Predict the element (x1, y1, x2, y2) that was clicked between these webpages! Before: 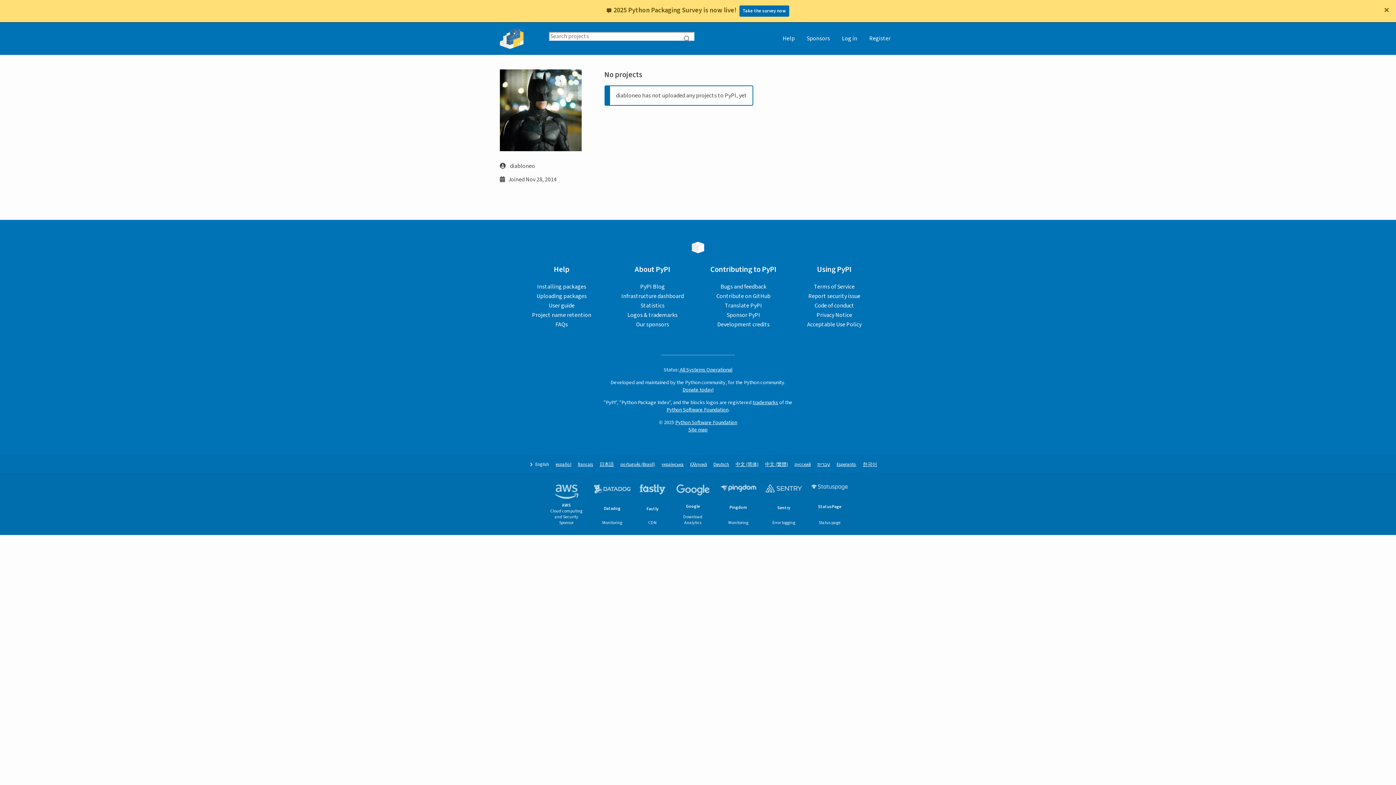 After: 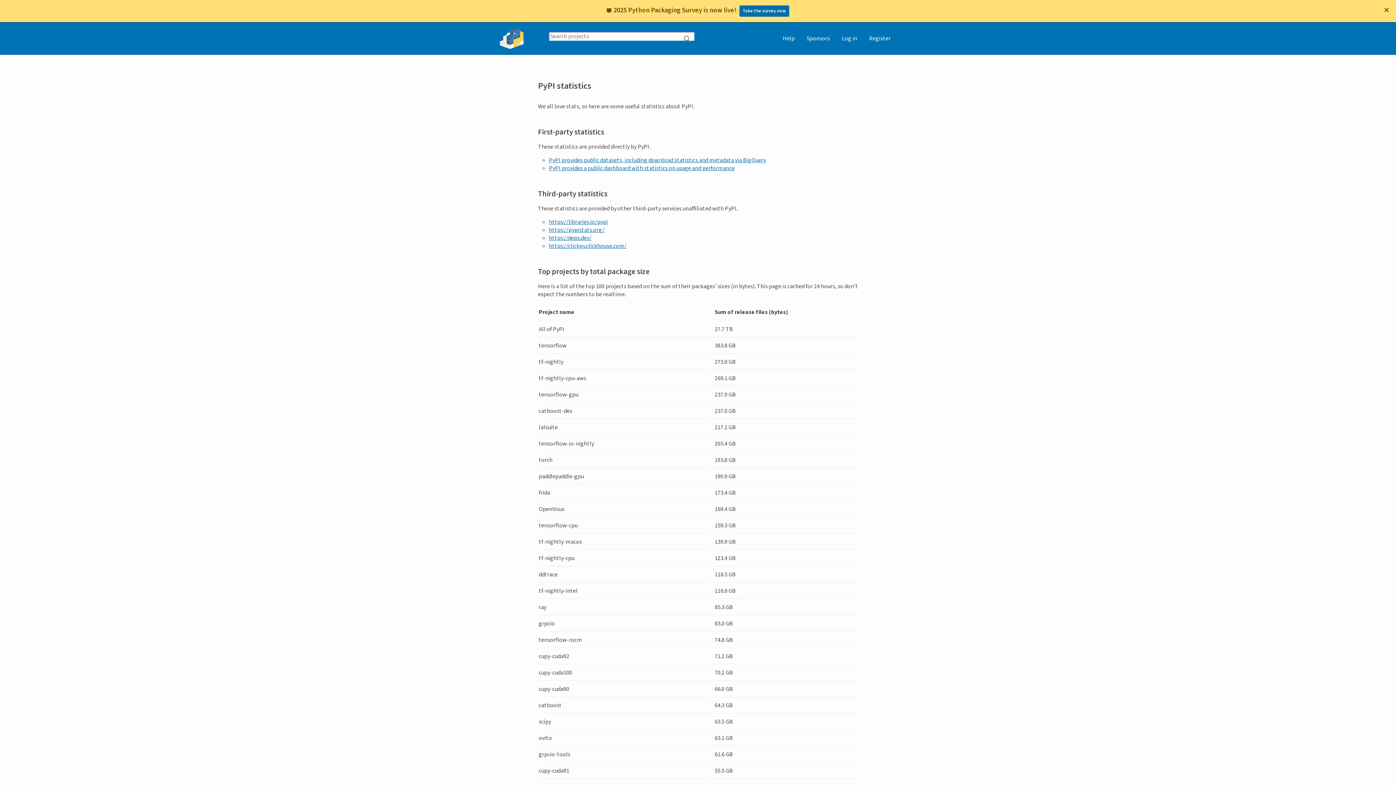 Action: bbox: (640, 301, 664, 309) label: Statistics